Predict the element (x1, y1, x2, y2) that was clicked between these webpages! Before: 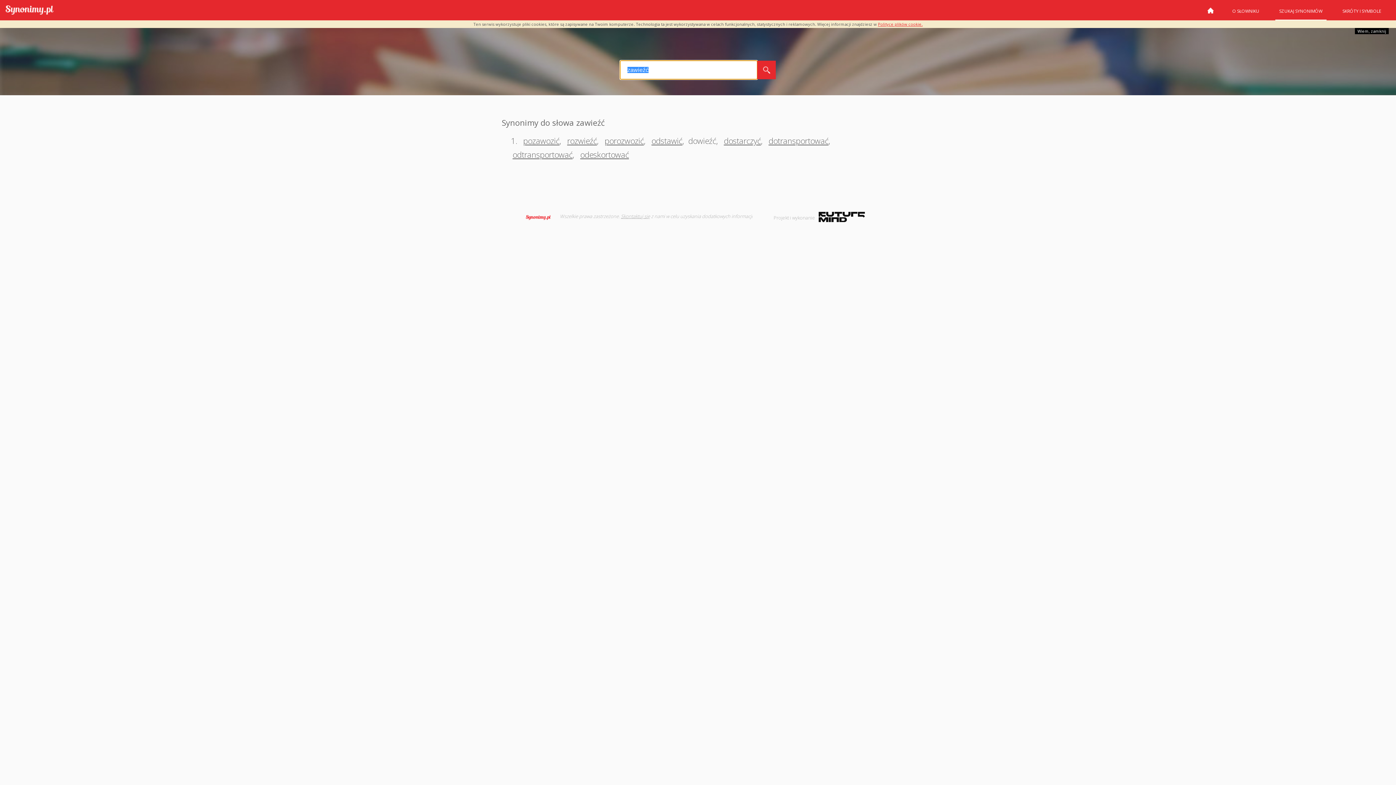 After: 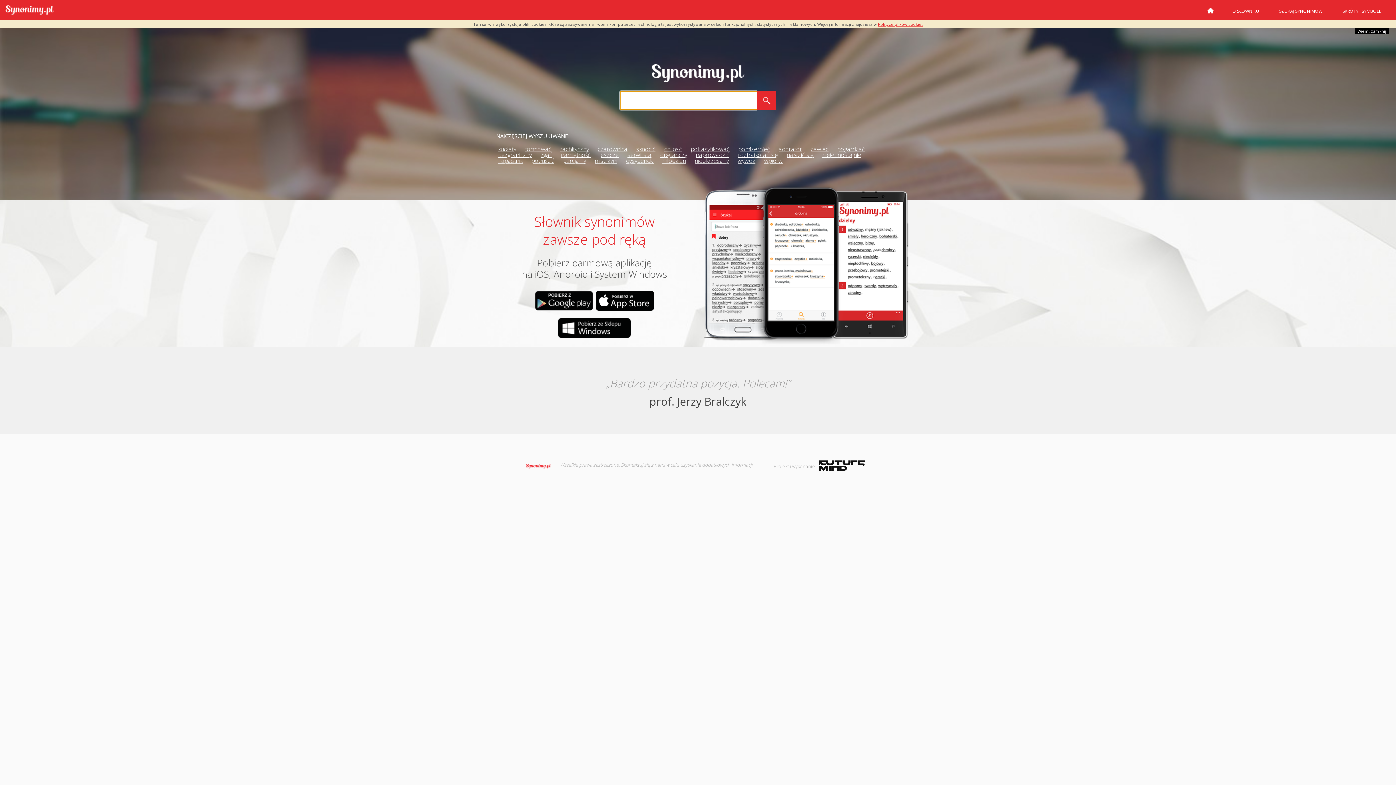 Action: label: Synonimy bbox: (525, 214, 555, 220)